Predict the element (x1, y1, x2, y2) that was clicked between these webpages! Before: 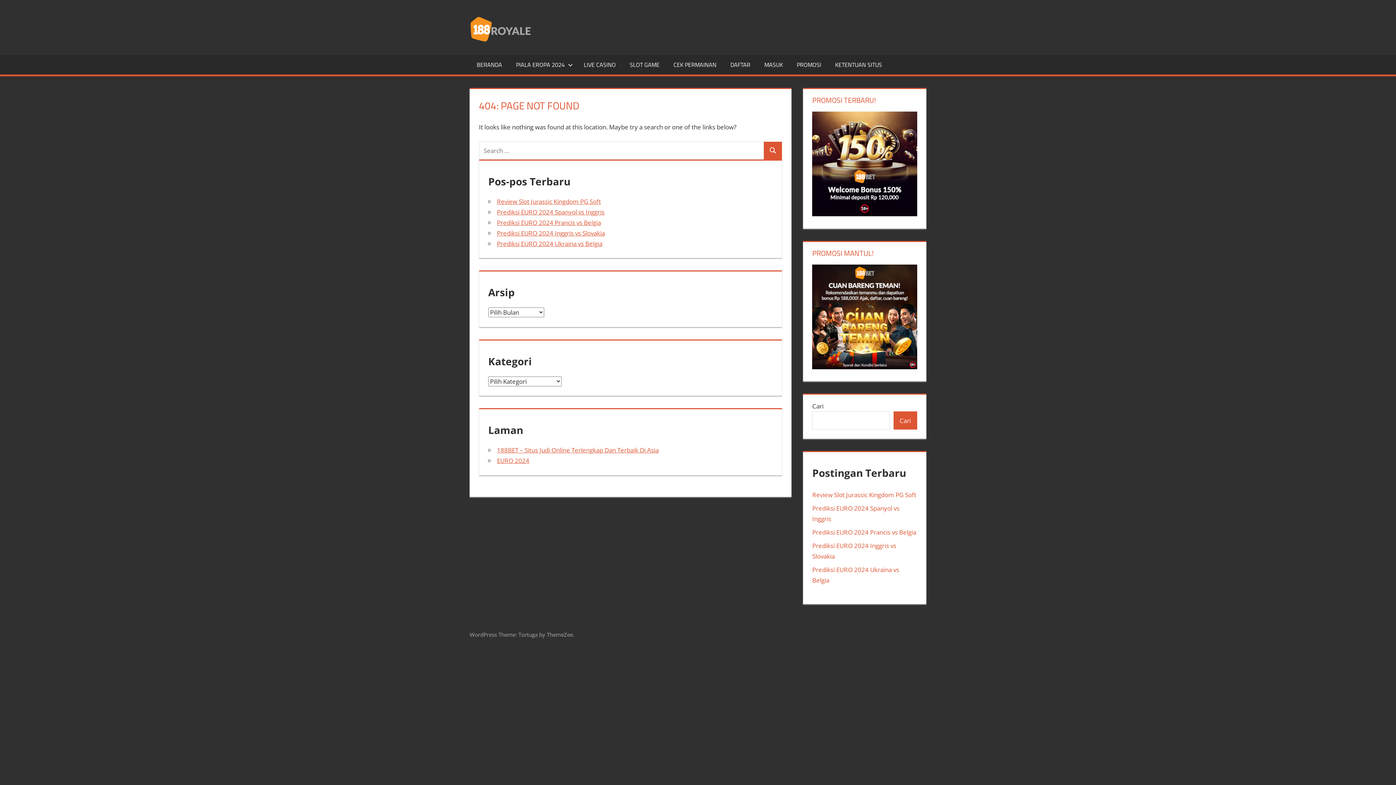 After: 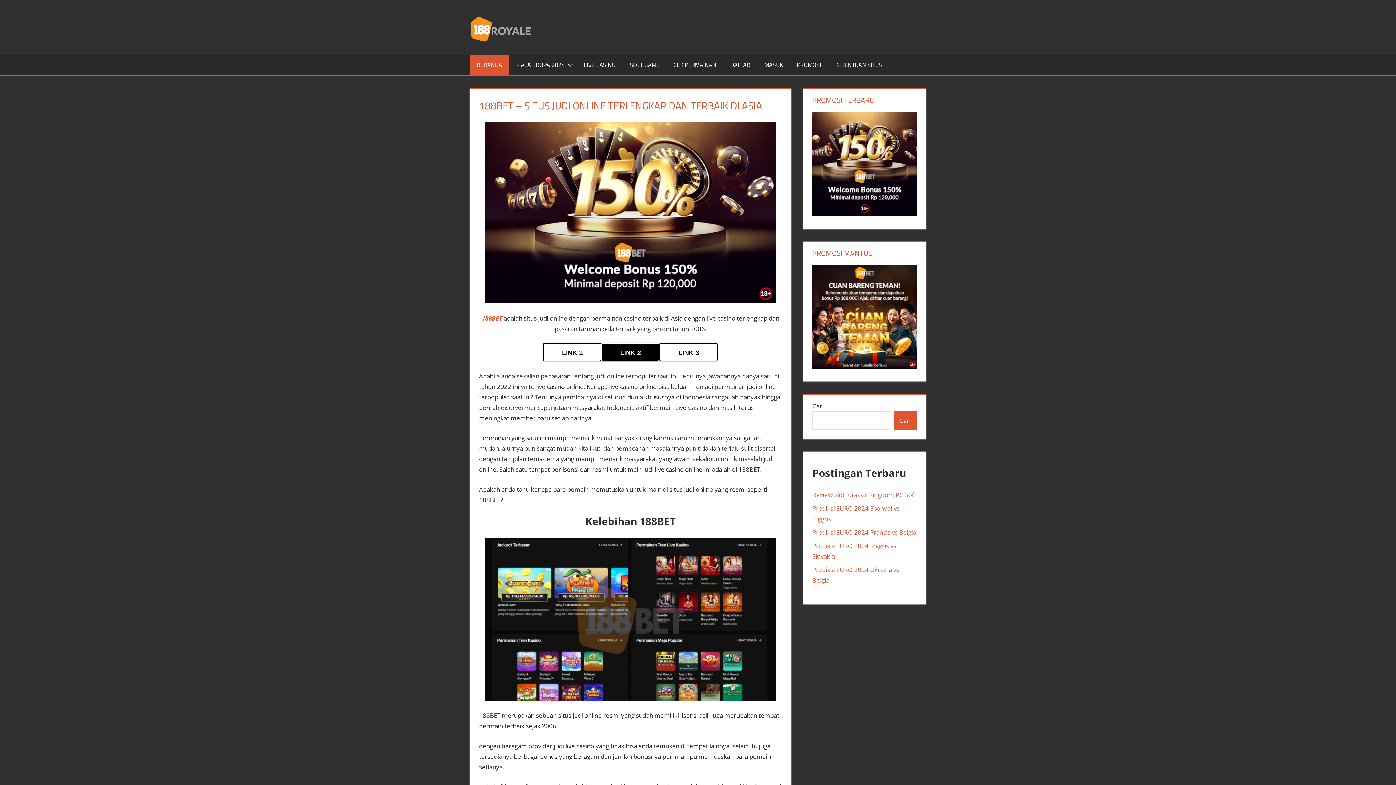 Action: bbox: (469, 55, 509, 74) label: BERANDA